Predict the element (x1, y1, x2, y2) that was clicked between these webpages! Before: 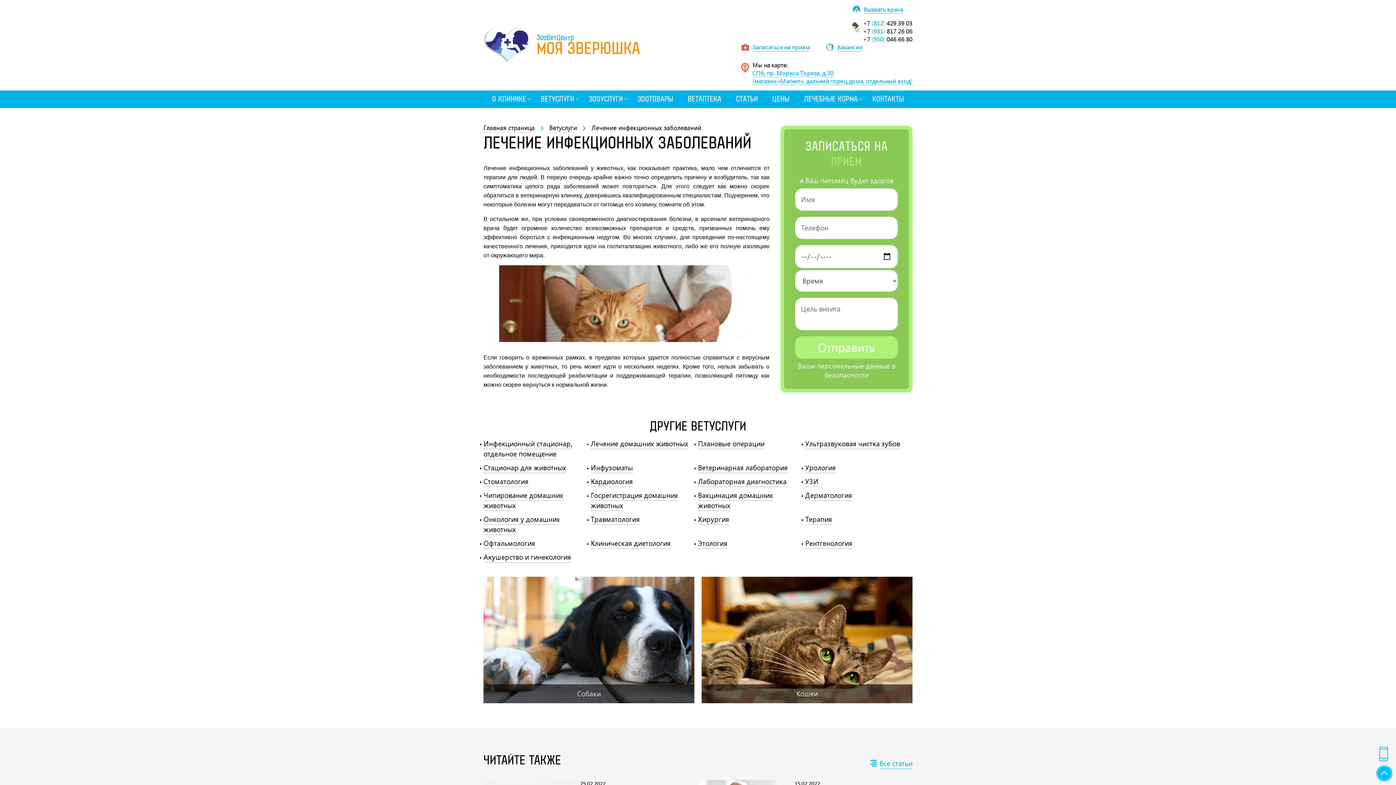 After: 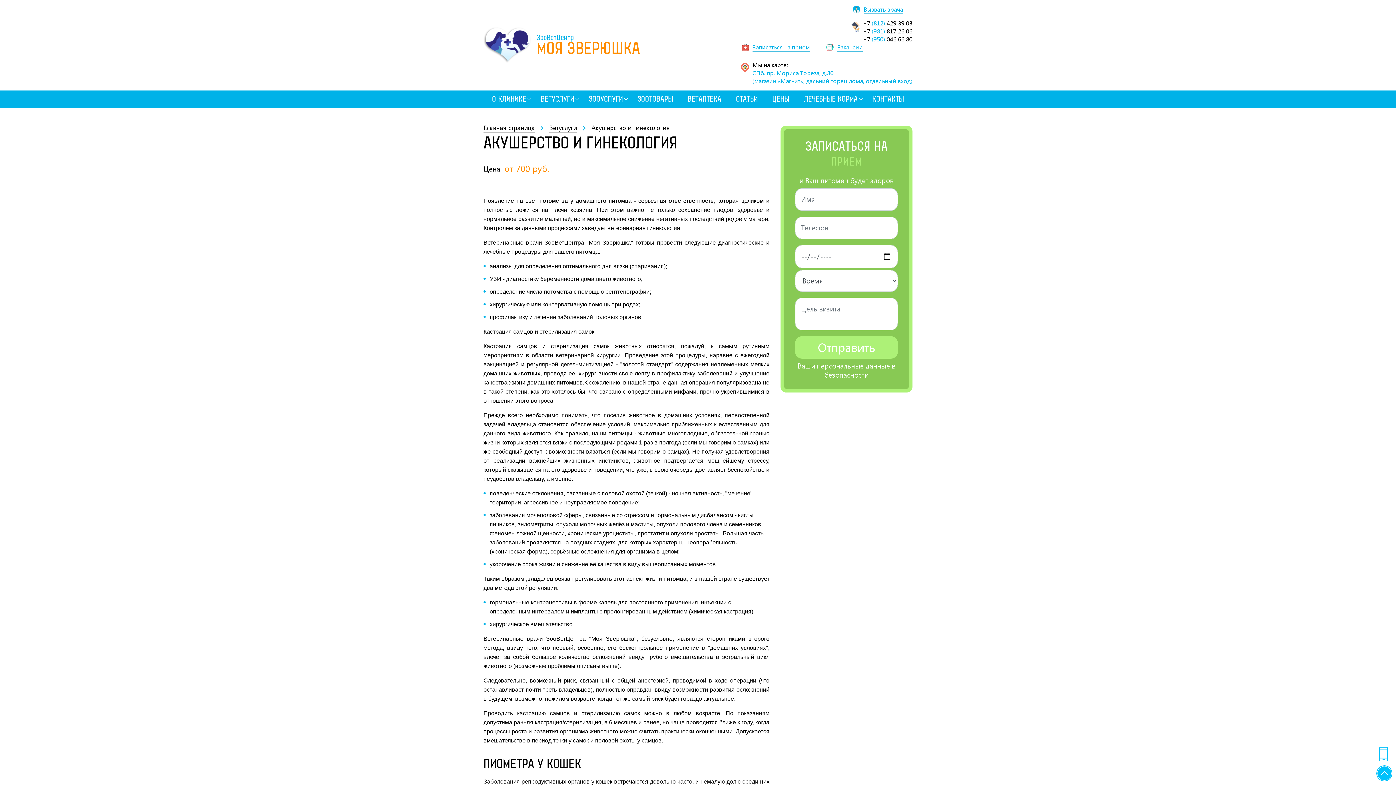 Action: bbox: (483, 553, 571, 562) label: Акушерство и гинекология